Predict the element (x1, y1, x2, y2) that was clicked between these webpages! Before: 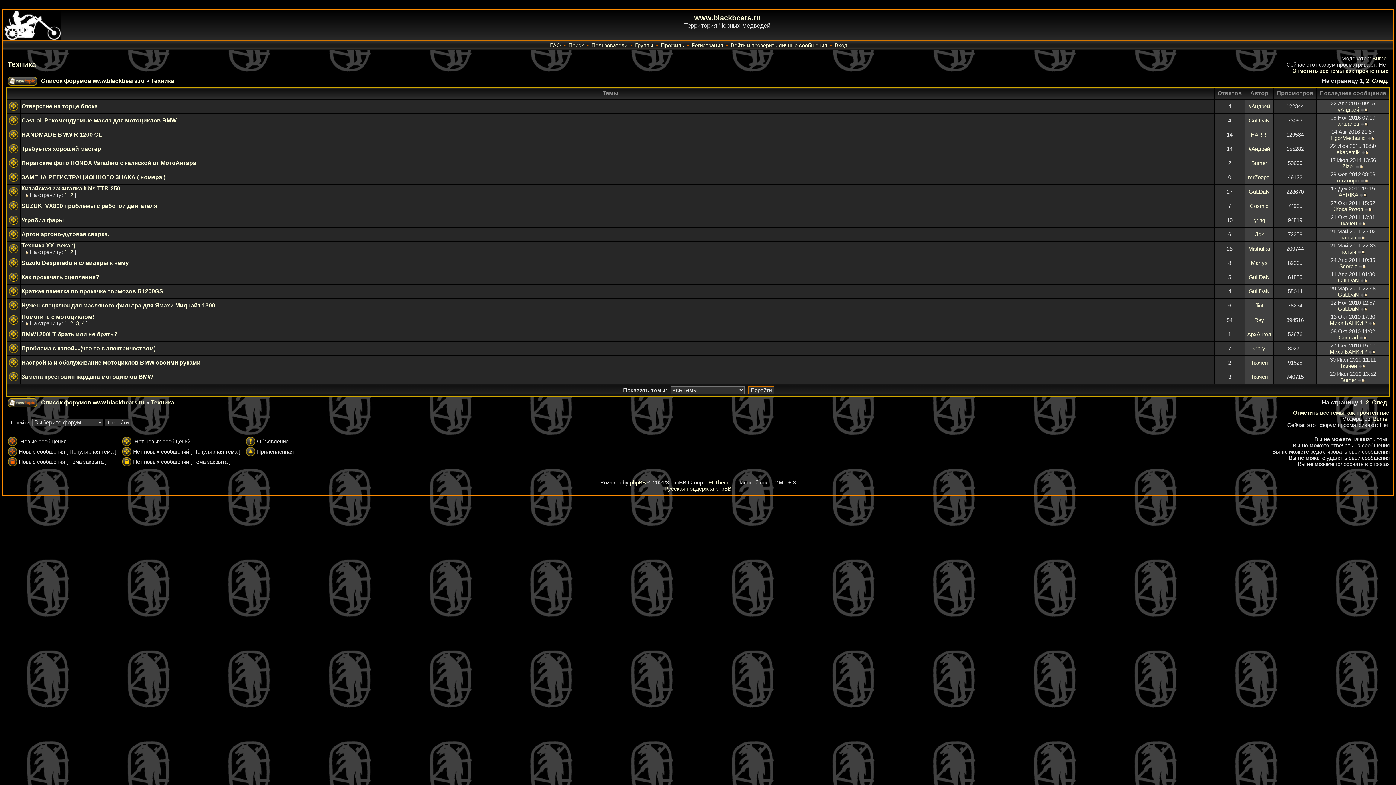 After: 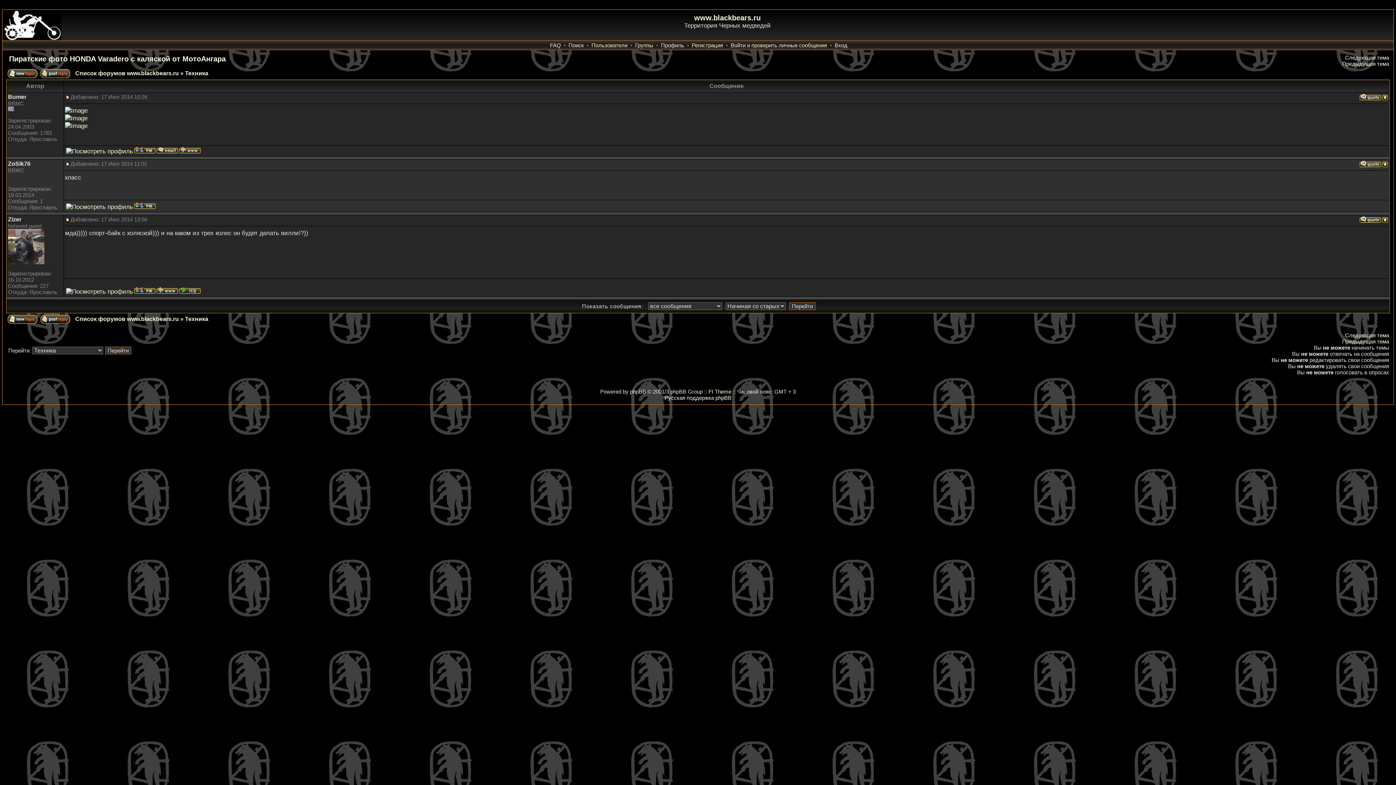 Action: bbox: (1356, 163, 1363, 169)